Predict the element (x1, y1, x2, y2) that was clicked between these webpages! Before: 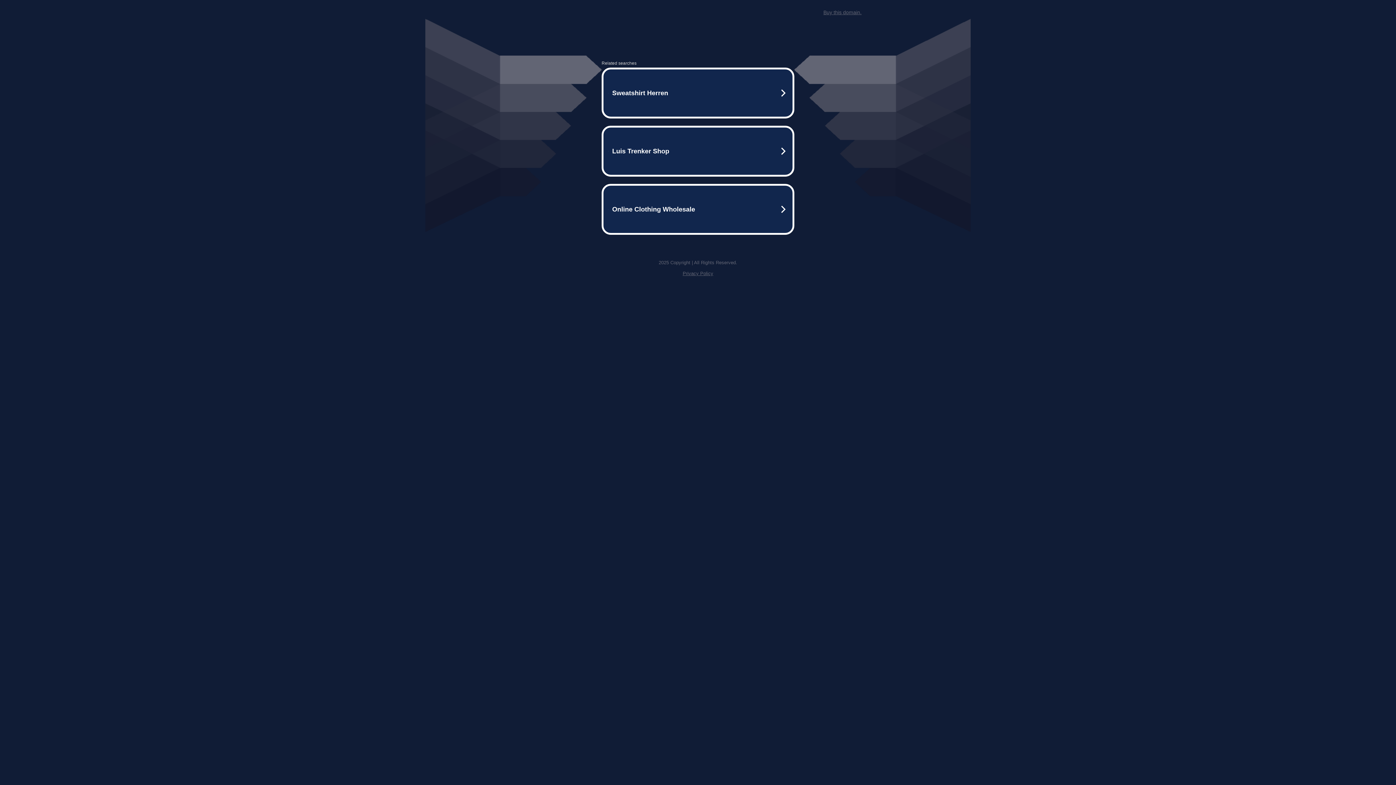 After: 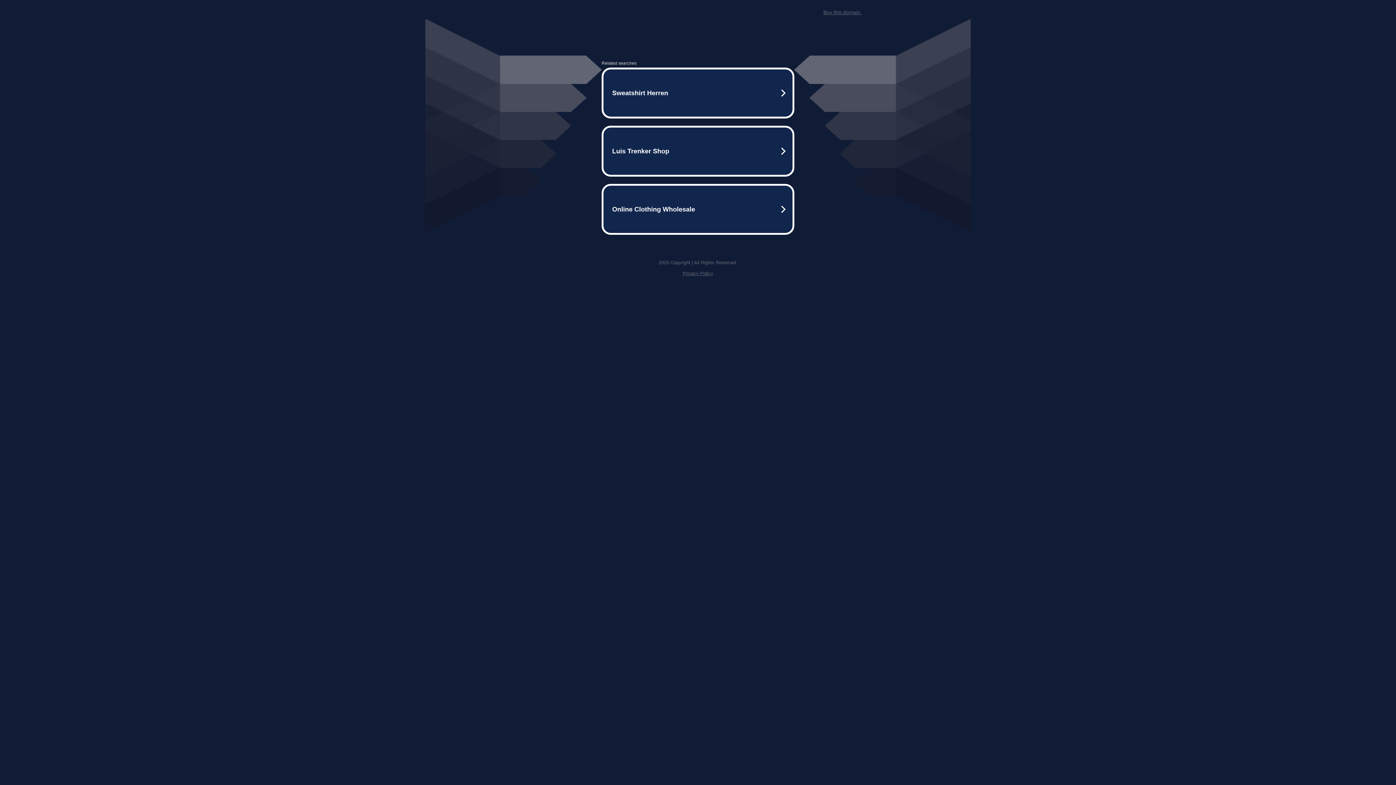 Action: bbox: (823, 9, 861, 15) label: Buy this domain.